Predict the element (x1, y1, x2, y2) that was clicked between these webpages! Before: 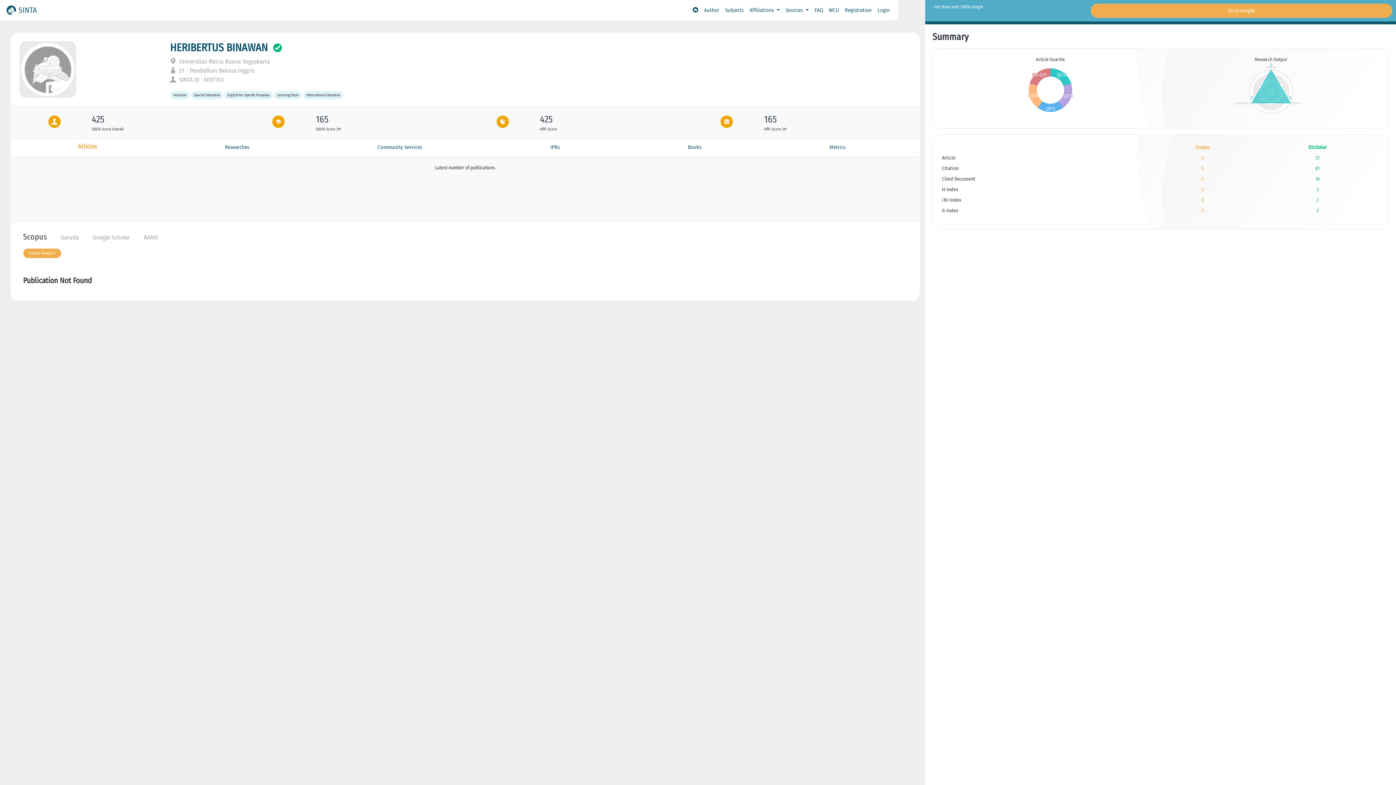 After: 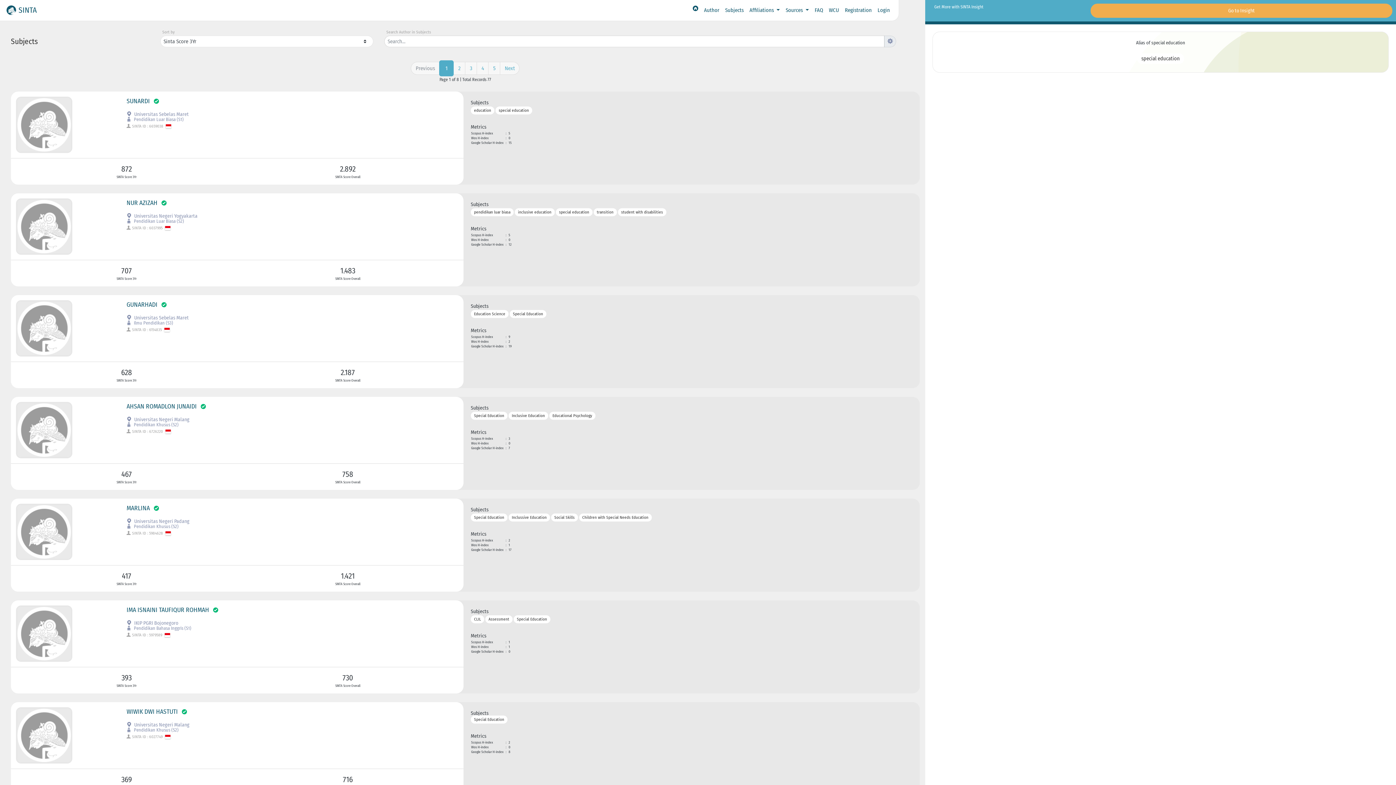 Action: label: Special Education bbox: (190, 91, 223, 99)